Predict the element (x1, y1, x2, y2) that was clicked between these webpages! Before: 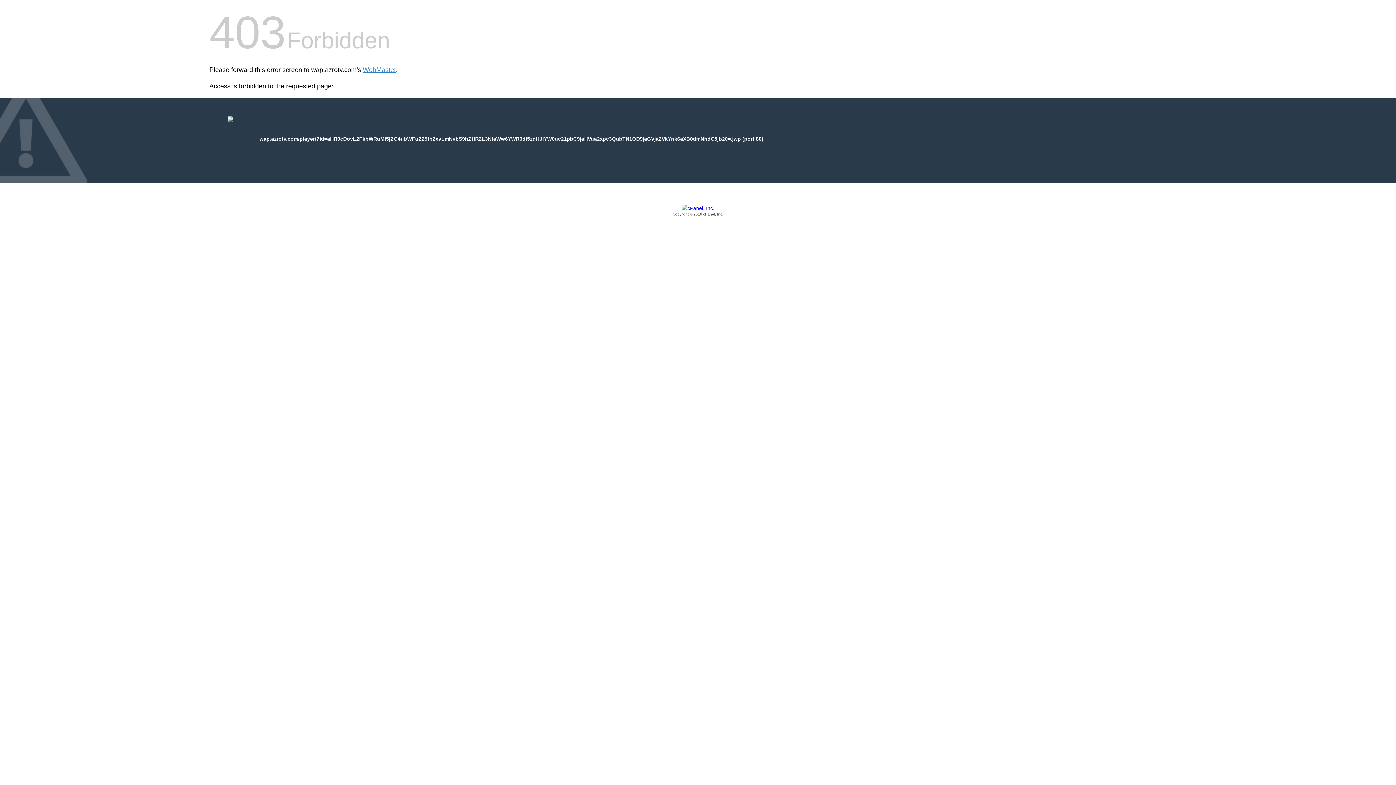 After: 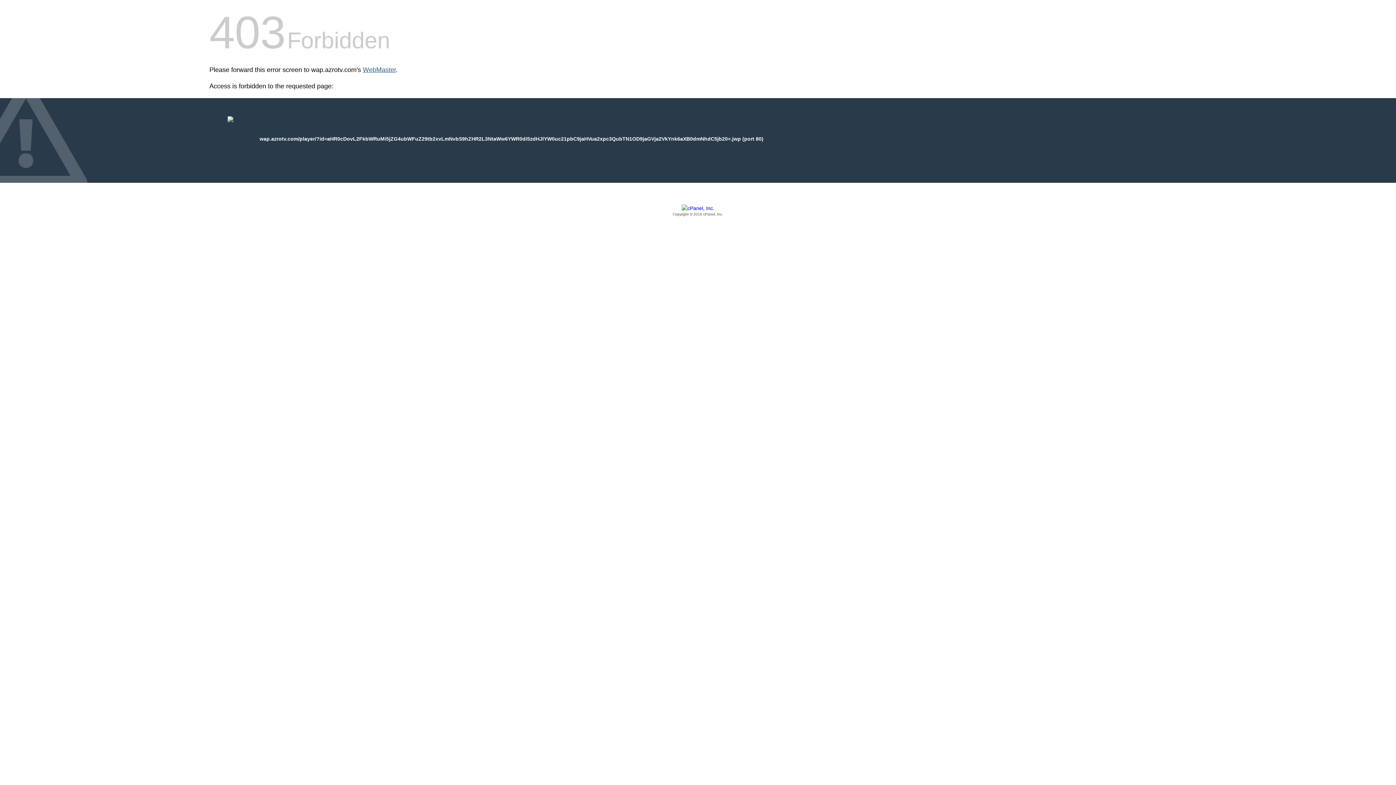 Action: bbox: (362, 66, 396, 73) label: WebMaster